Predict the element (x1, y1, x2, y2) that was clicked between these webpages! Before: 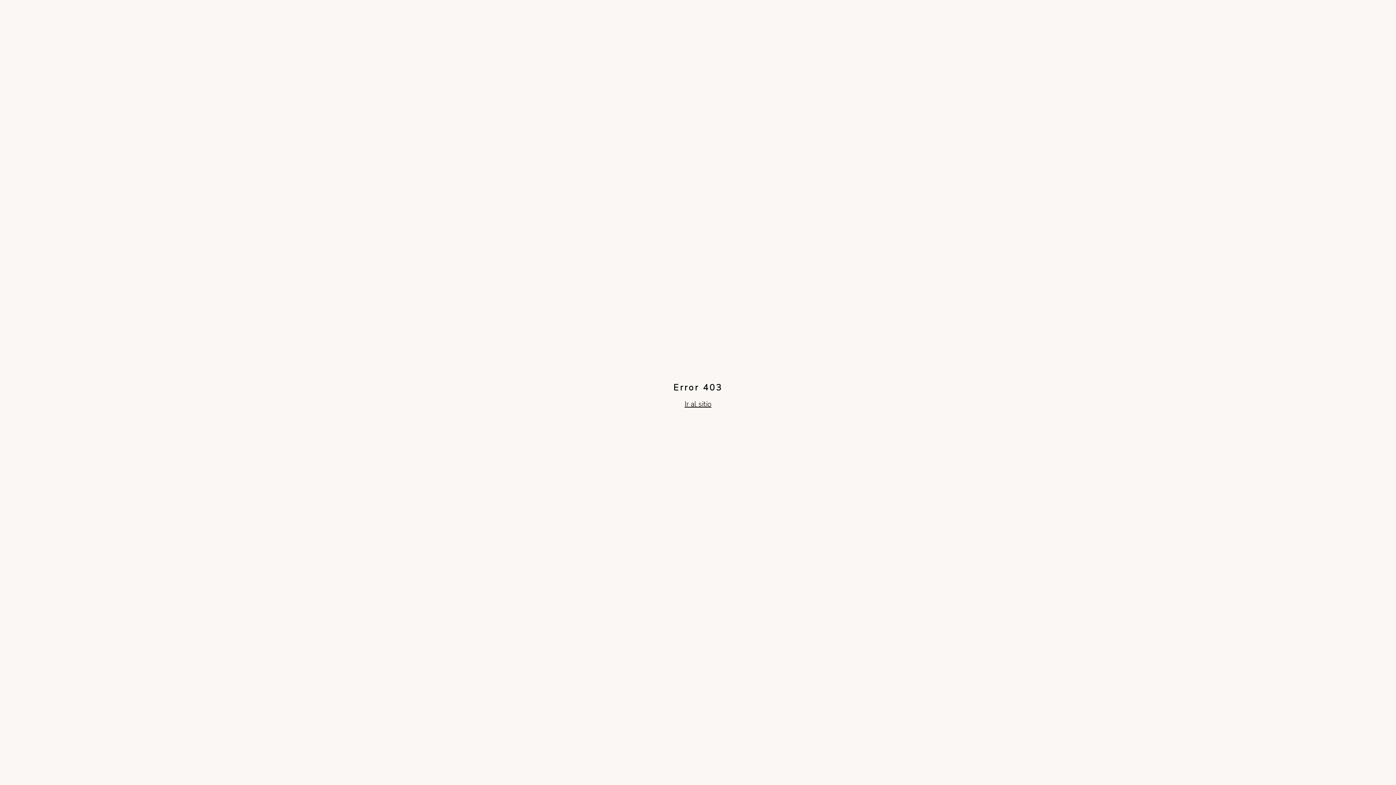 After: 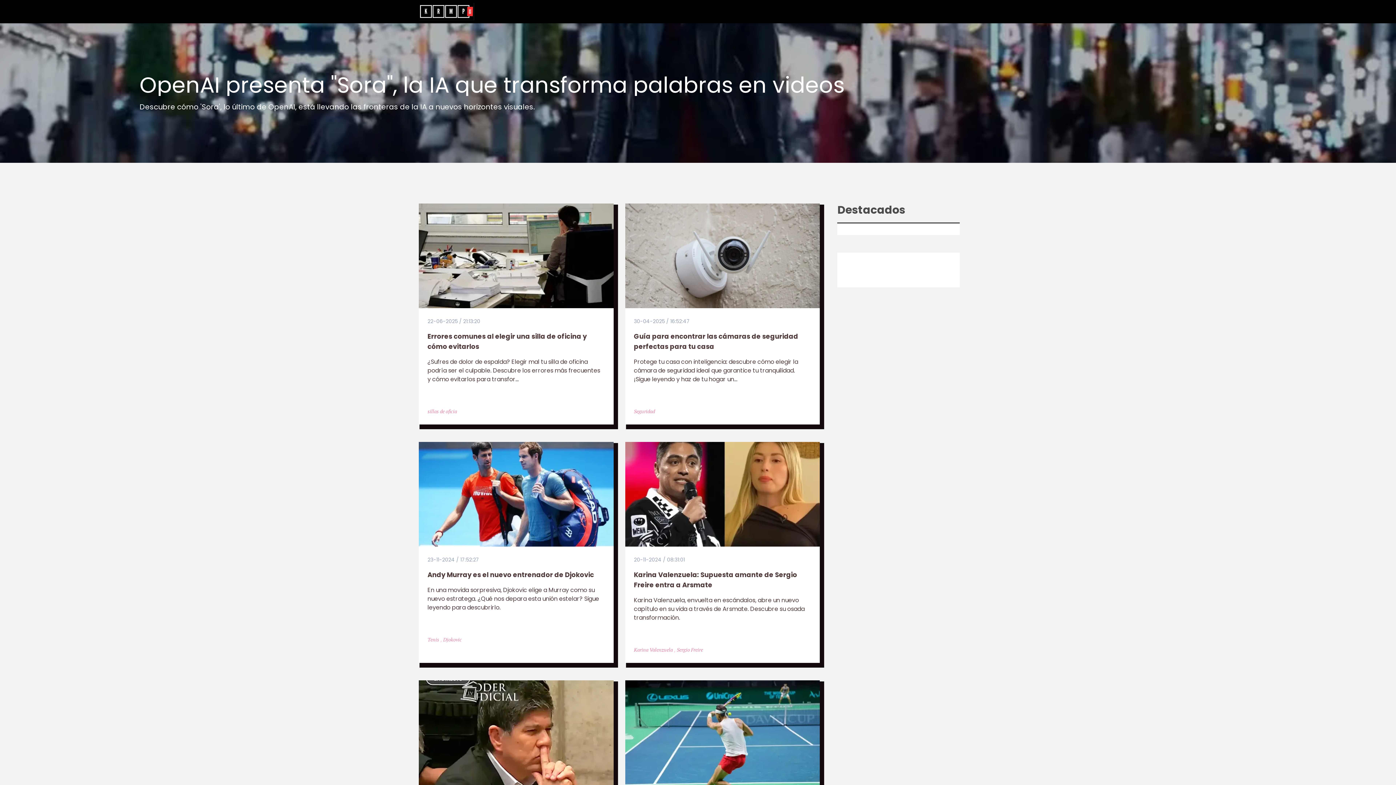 Action: label: Ir al sitio bbox: (684, 399, 711, 409)